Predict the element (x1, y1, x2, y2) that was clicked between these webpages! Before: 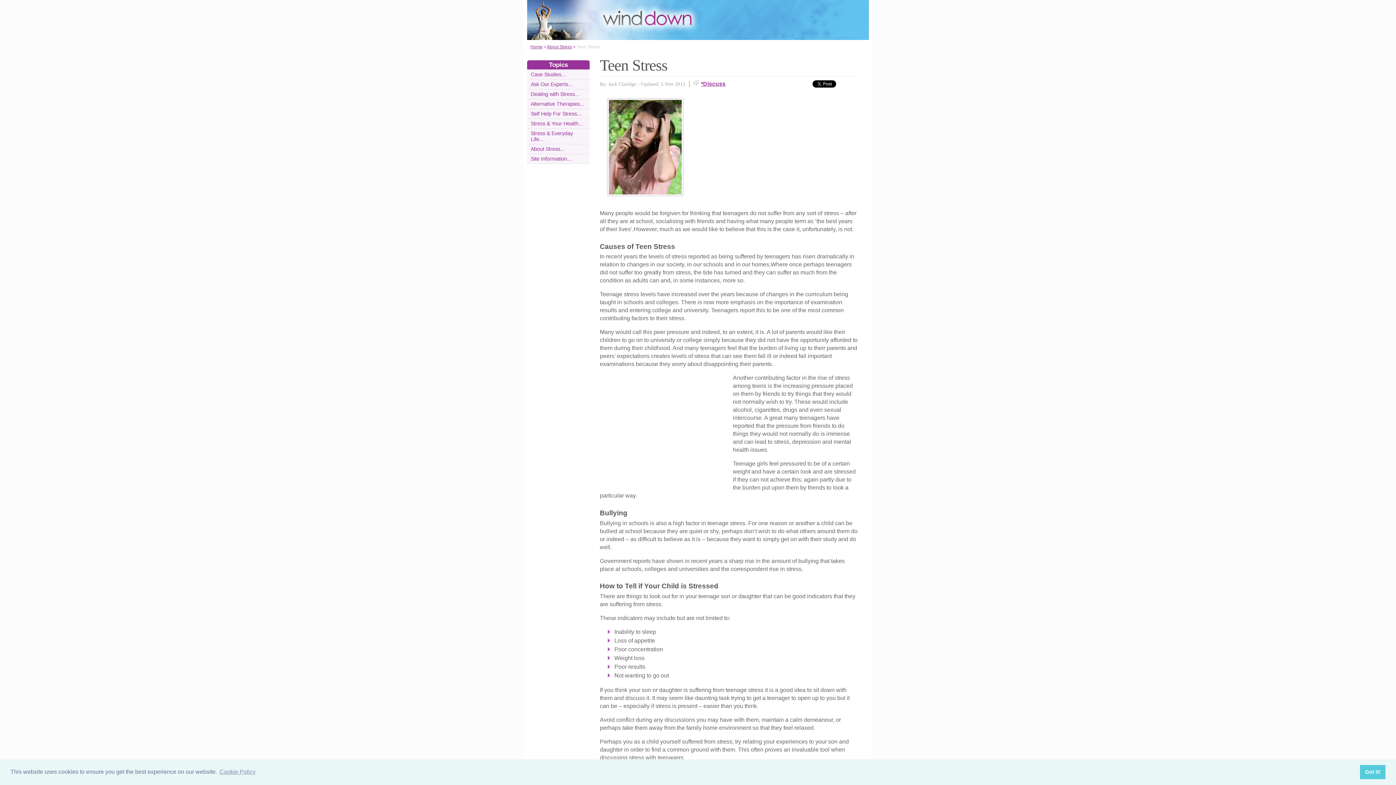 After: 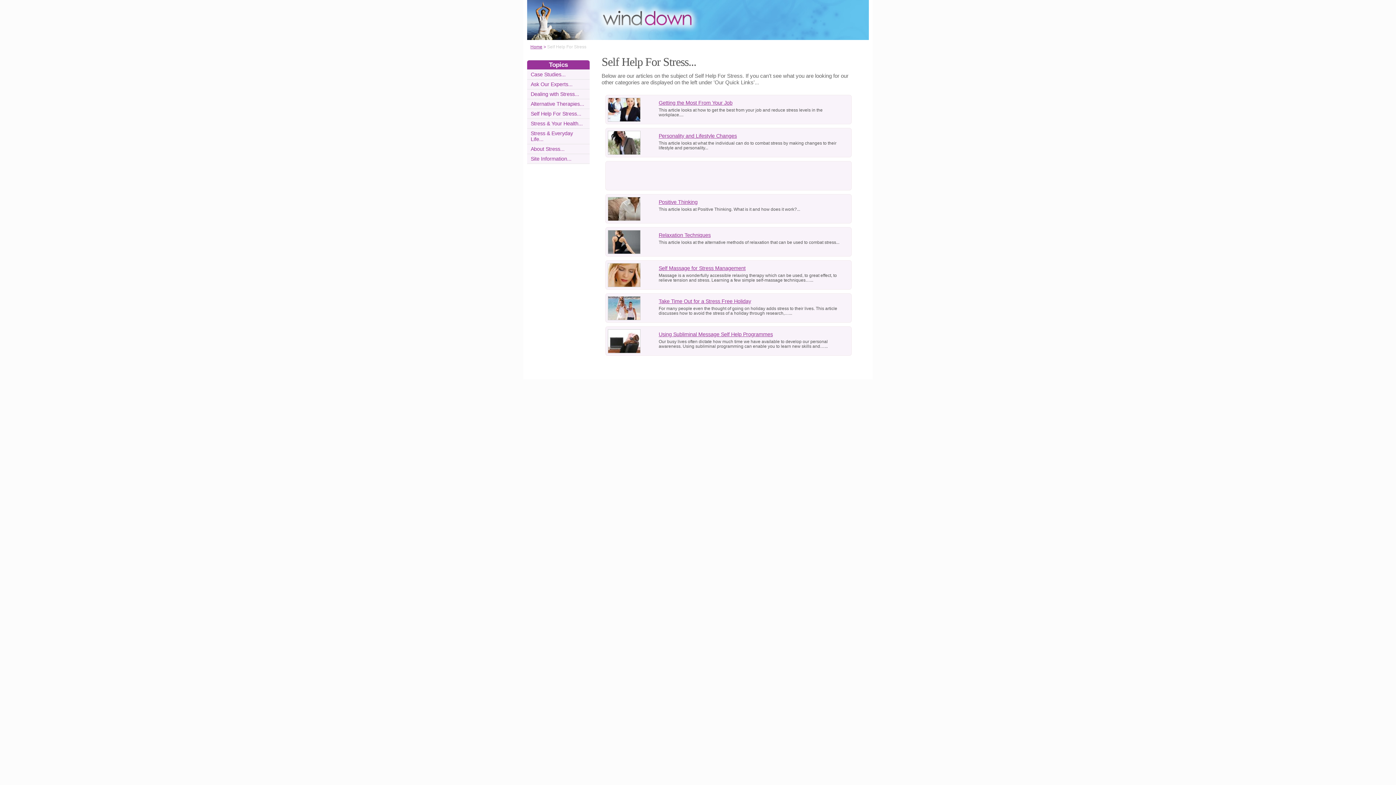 Action: bbox: (530, 110, 581, 116) label: Self Help For Stress...